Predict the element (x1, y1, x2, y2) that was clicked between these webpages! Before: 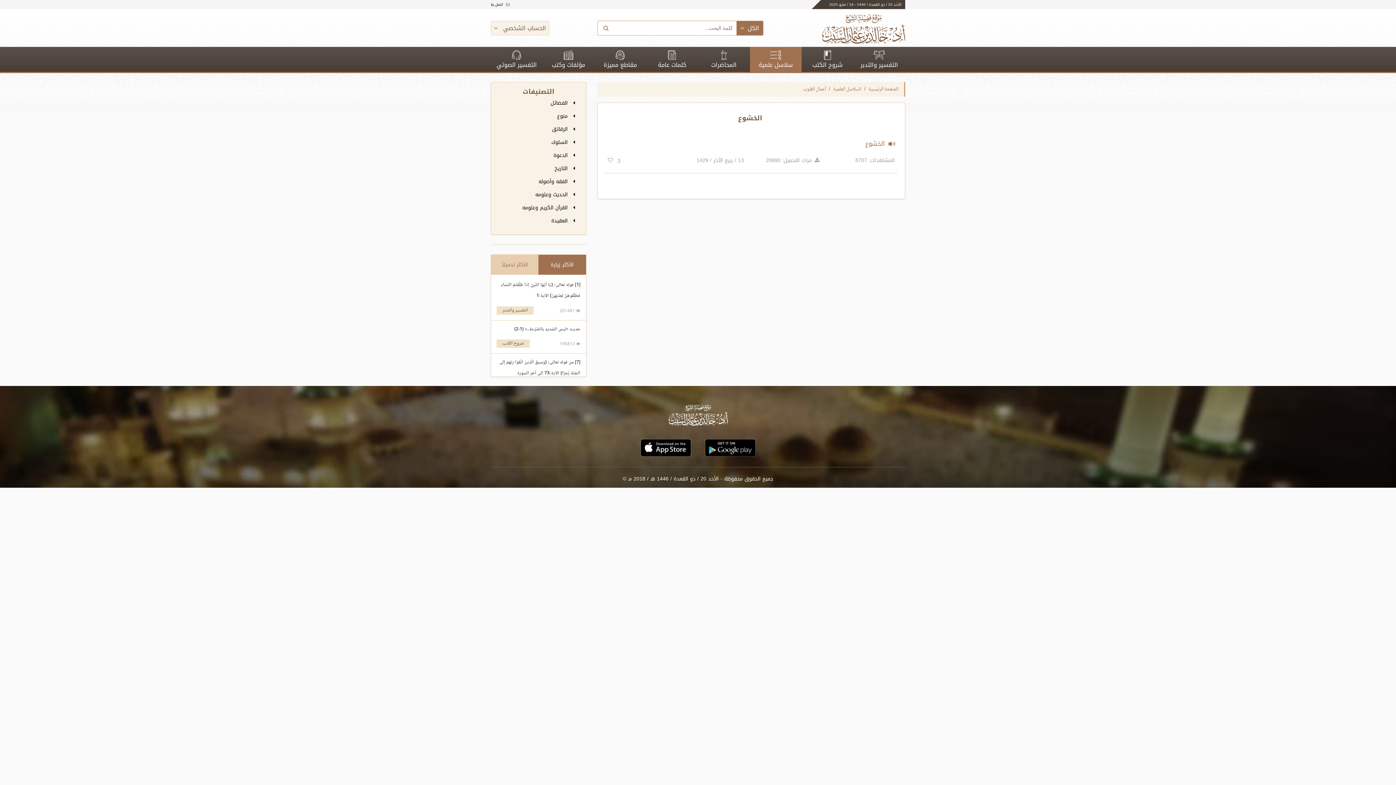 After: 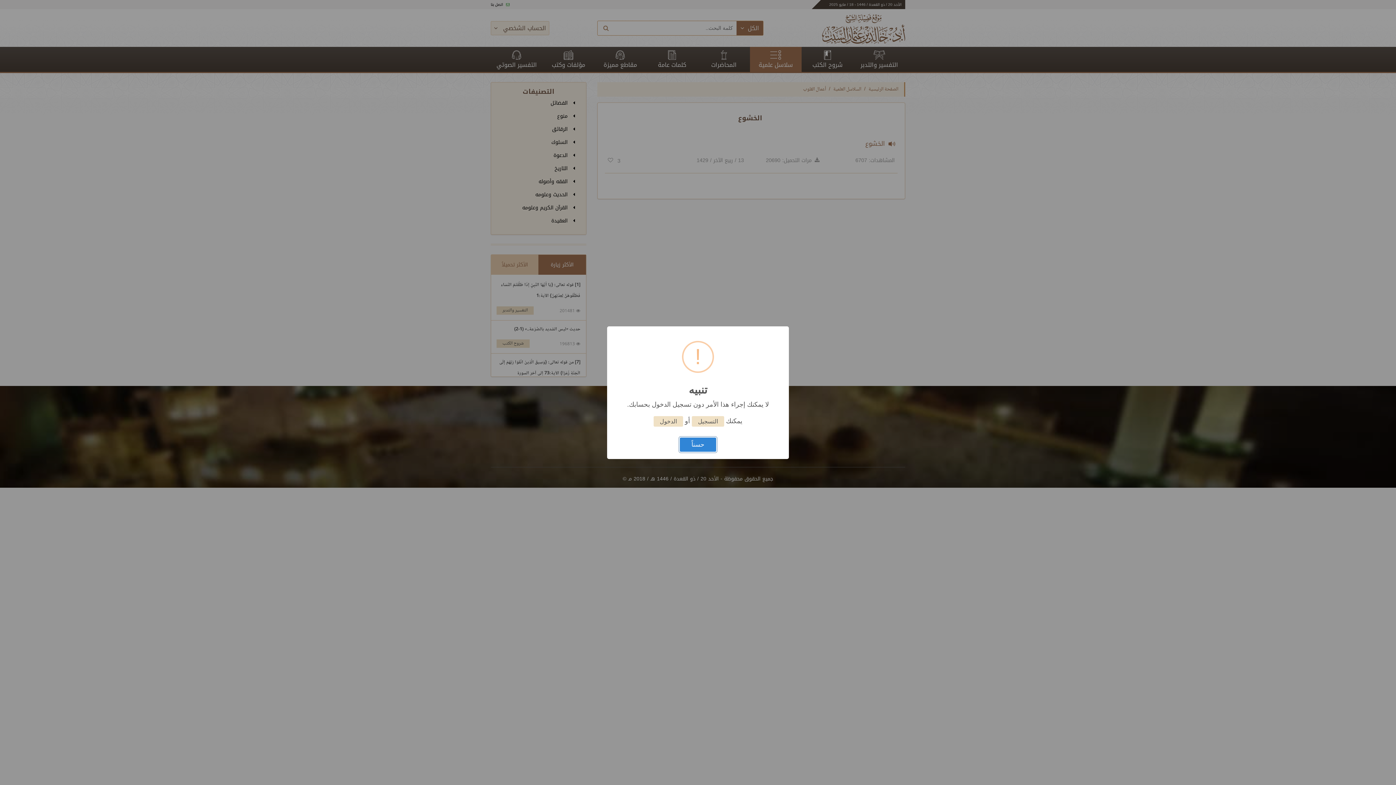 Action: bbox: (607, 156, 615, 165)